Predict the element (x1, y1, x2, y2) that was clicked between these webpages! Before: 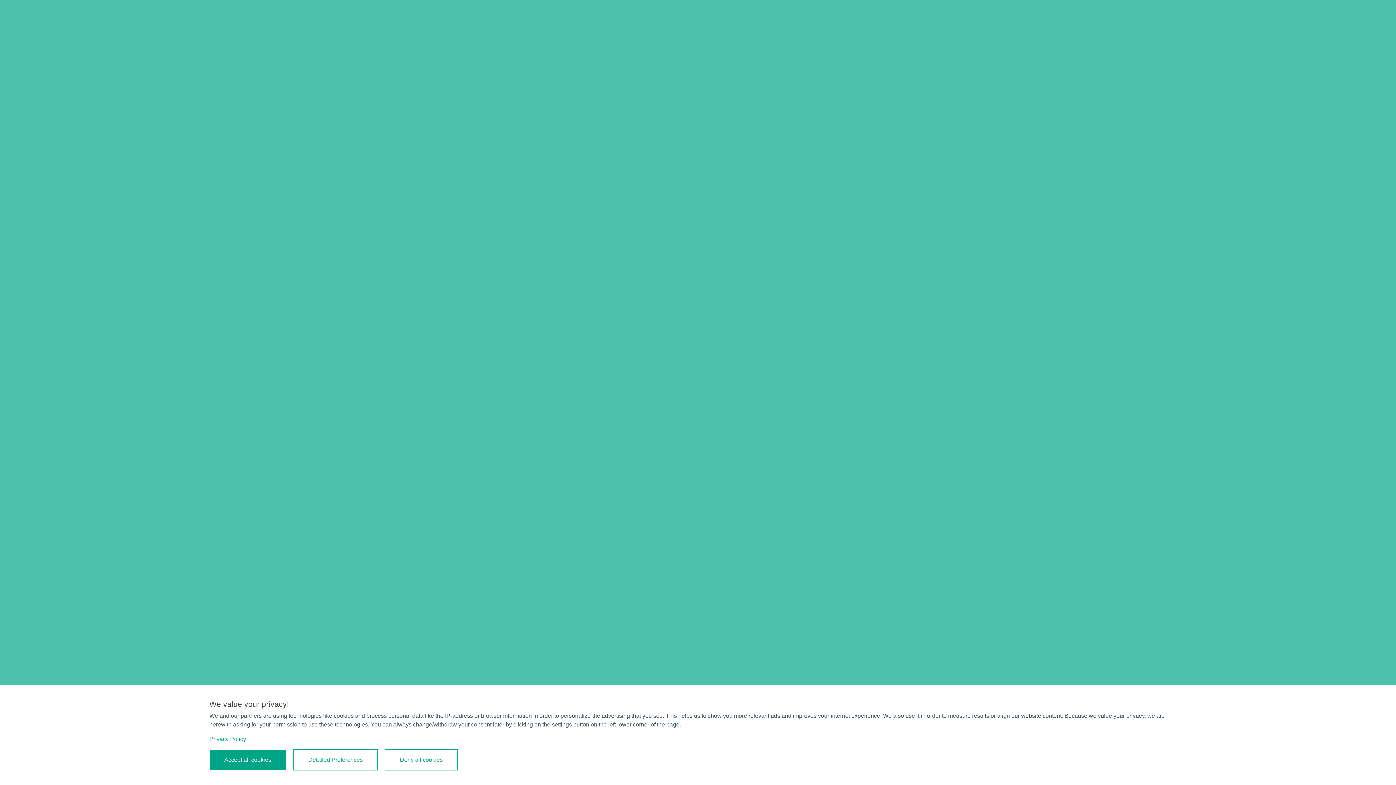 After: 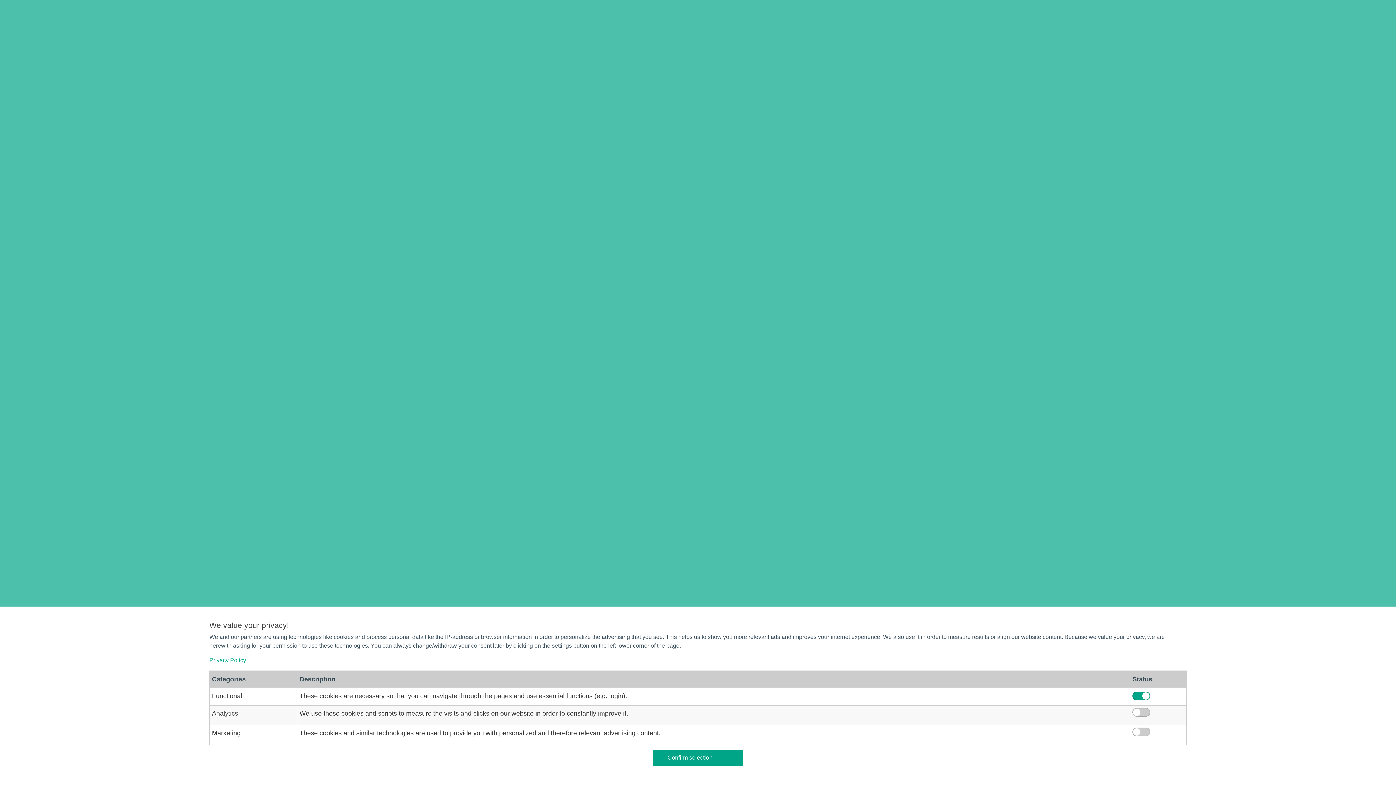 Action: label: Detailed Preferences bbox: (293, 749, 377, 770)